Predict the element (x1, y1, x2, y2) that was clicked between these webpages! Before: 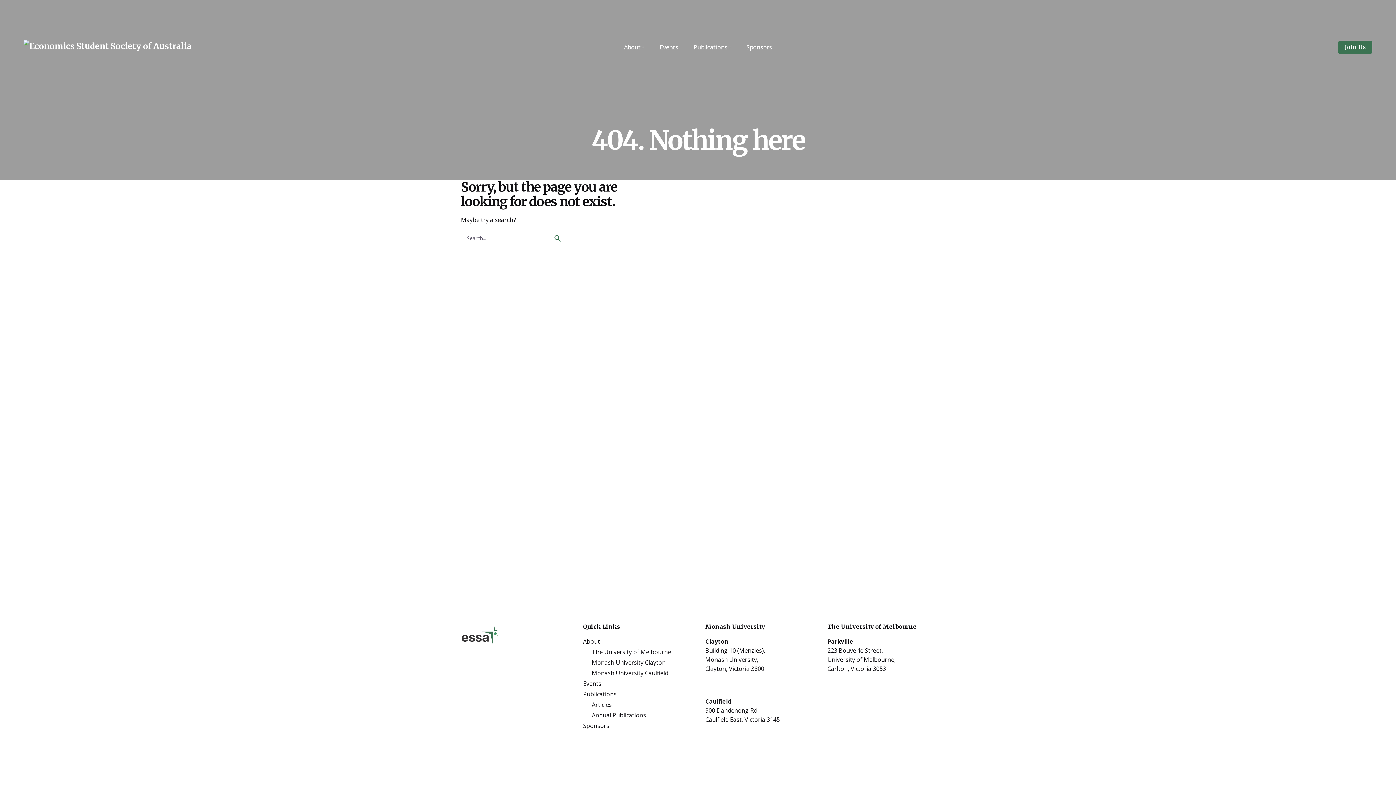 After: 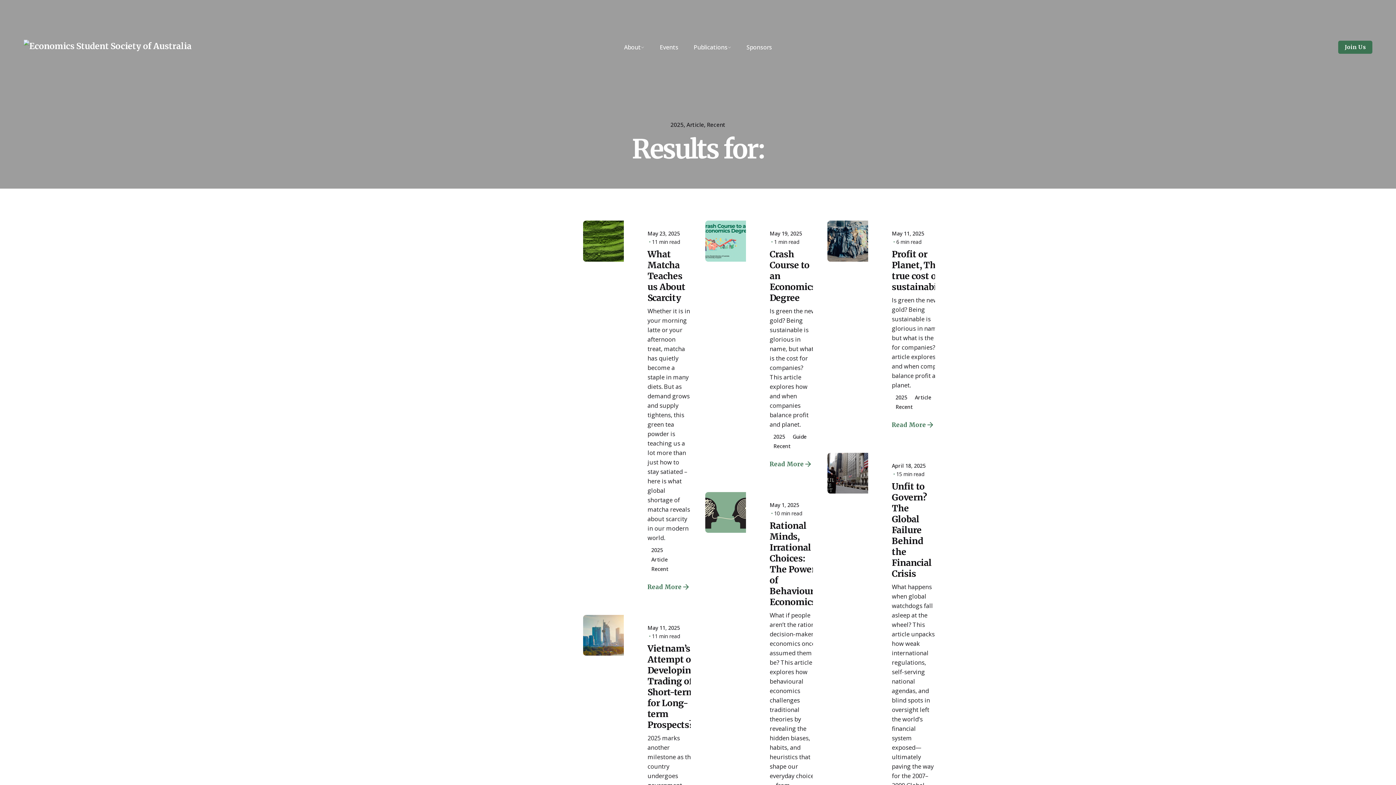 Action: label: search bbox: (549, 230, 565, 246)